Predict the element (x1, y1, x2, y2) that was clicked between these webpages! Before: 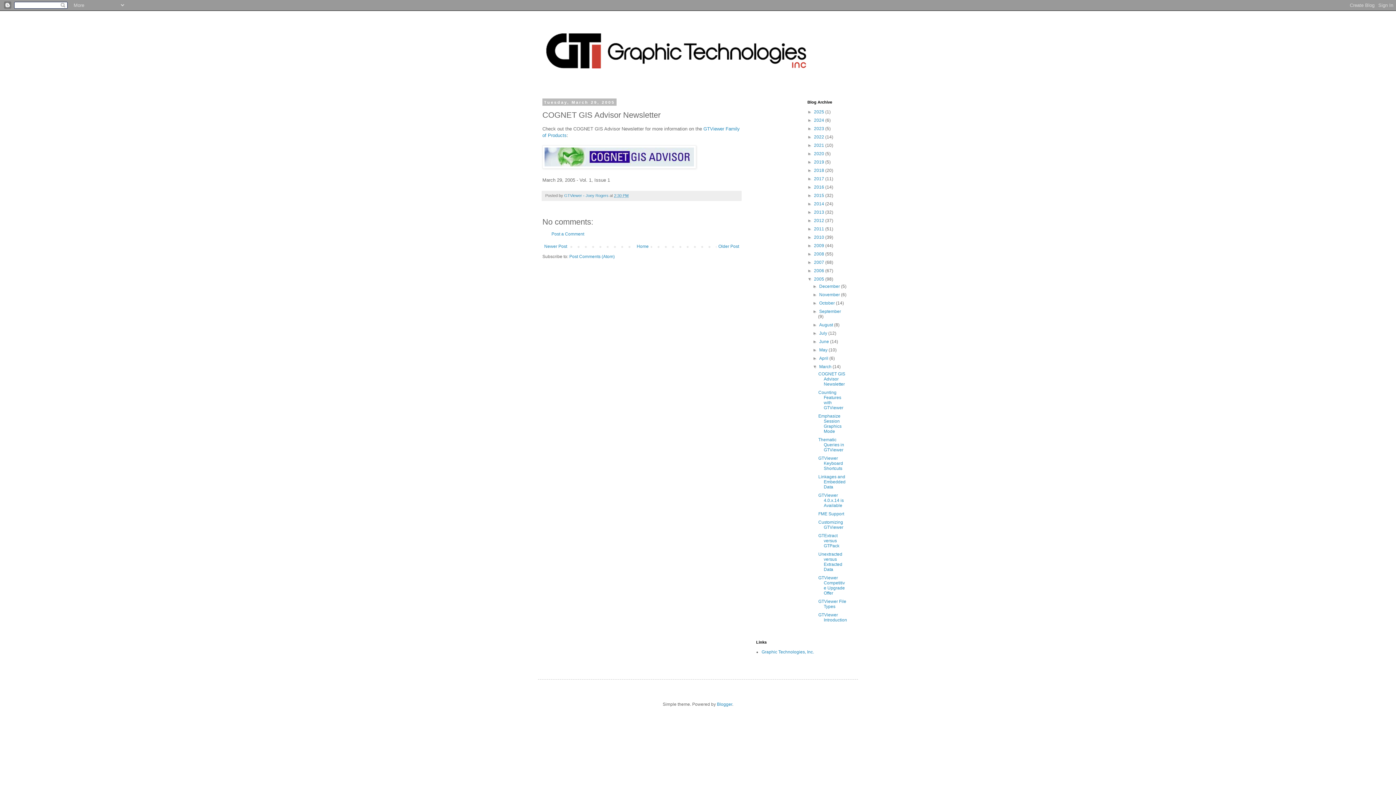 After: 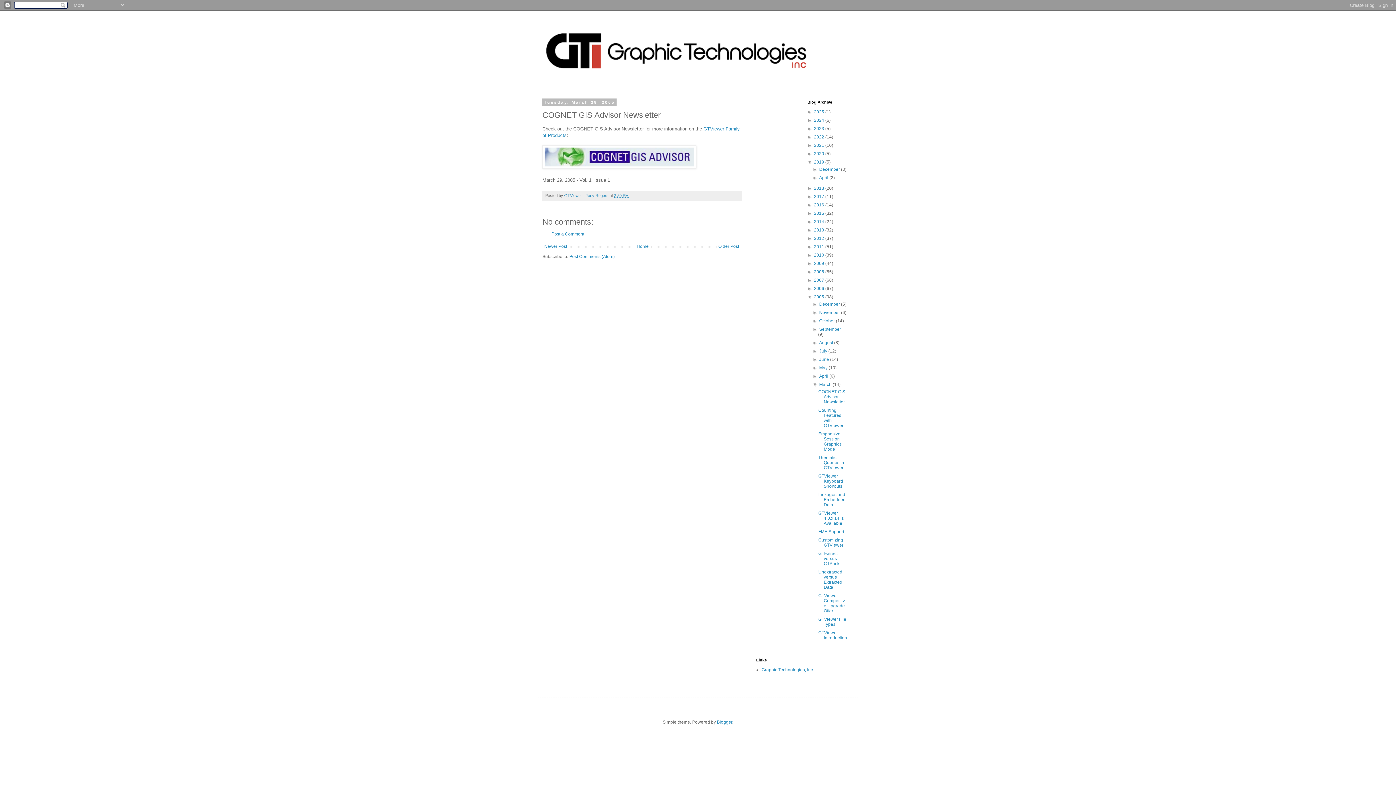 Action: label: ►   bbox: (807, 159, 814, 164)